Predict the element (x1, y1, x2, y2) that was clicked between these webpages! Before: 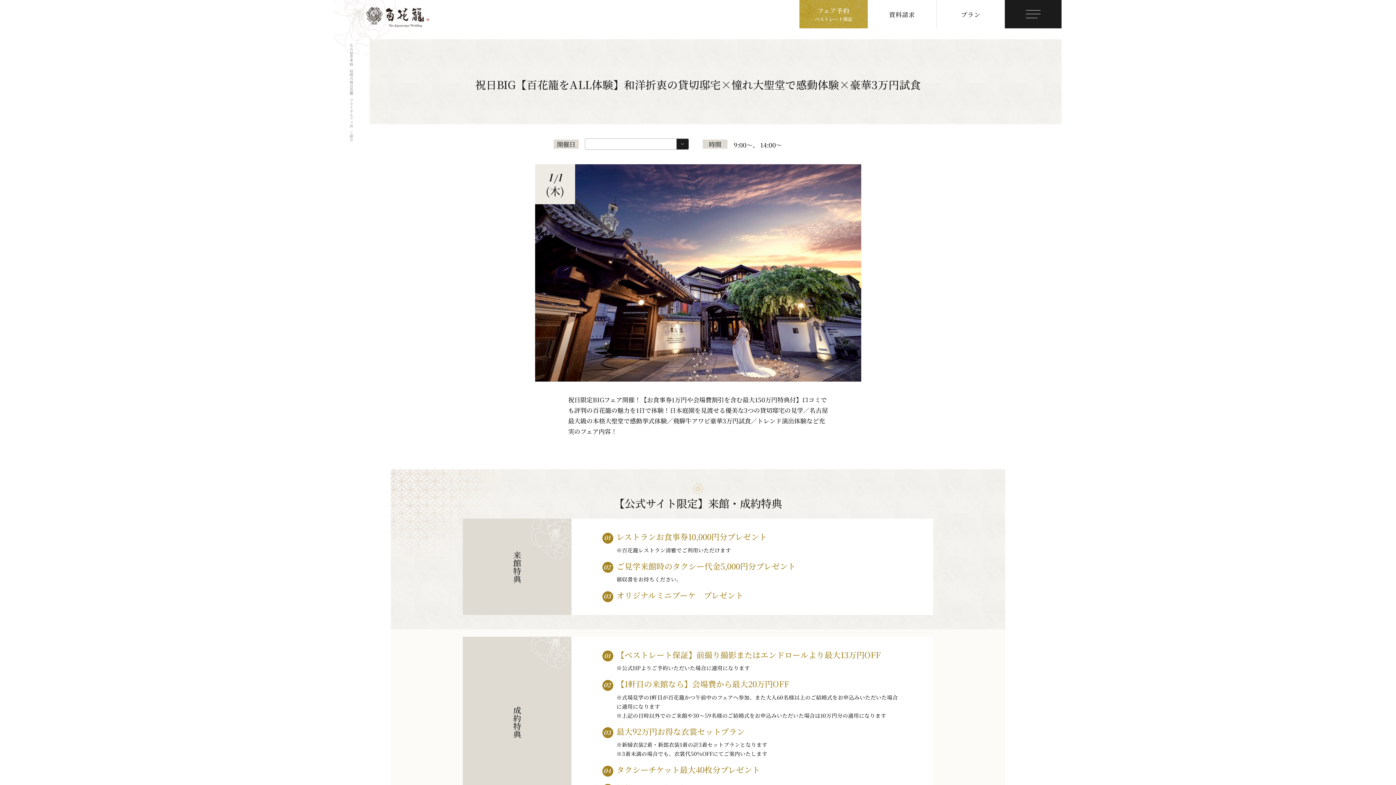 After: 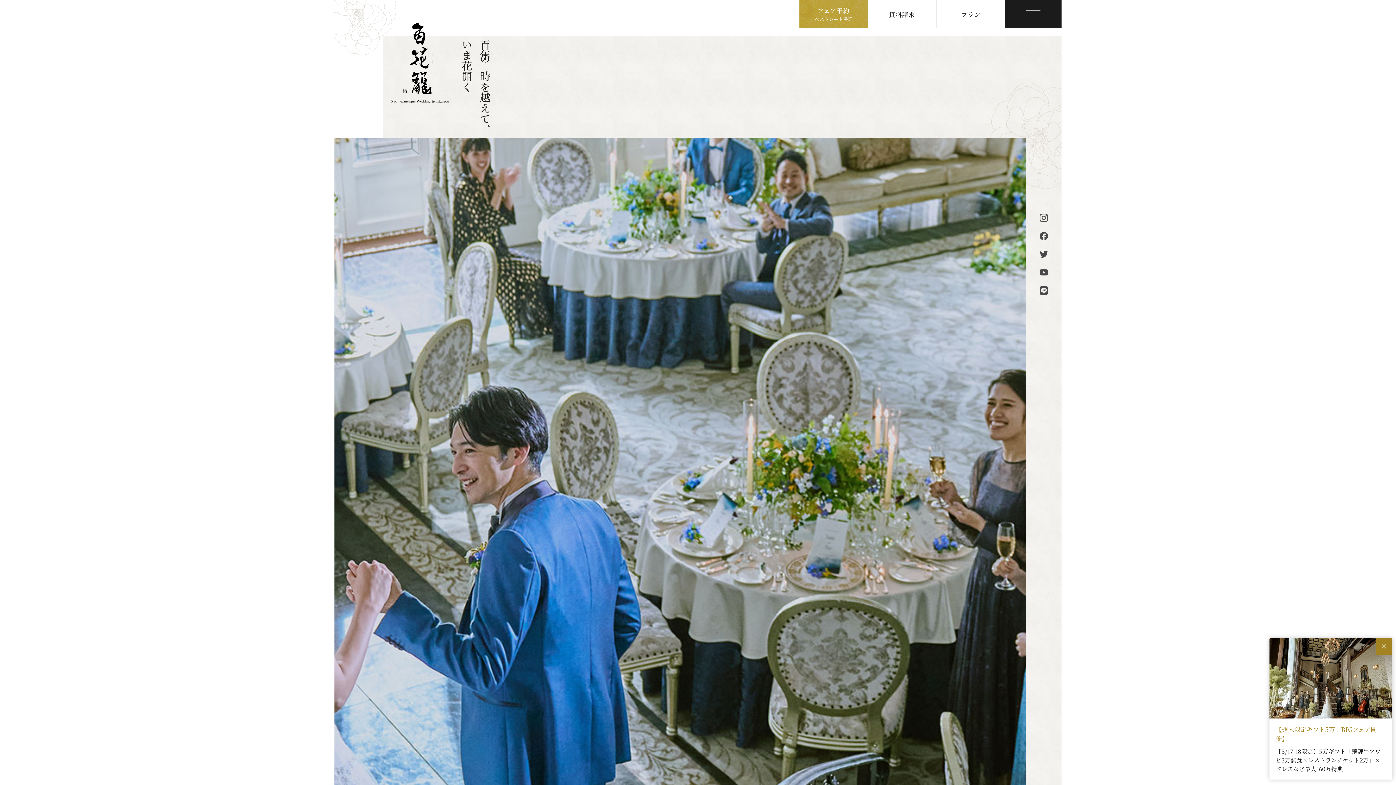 Action: bbox: (366, 7, 429, 27)